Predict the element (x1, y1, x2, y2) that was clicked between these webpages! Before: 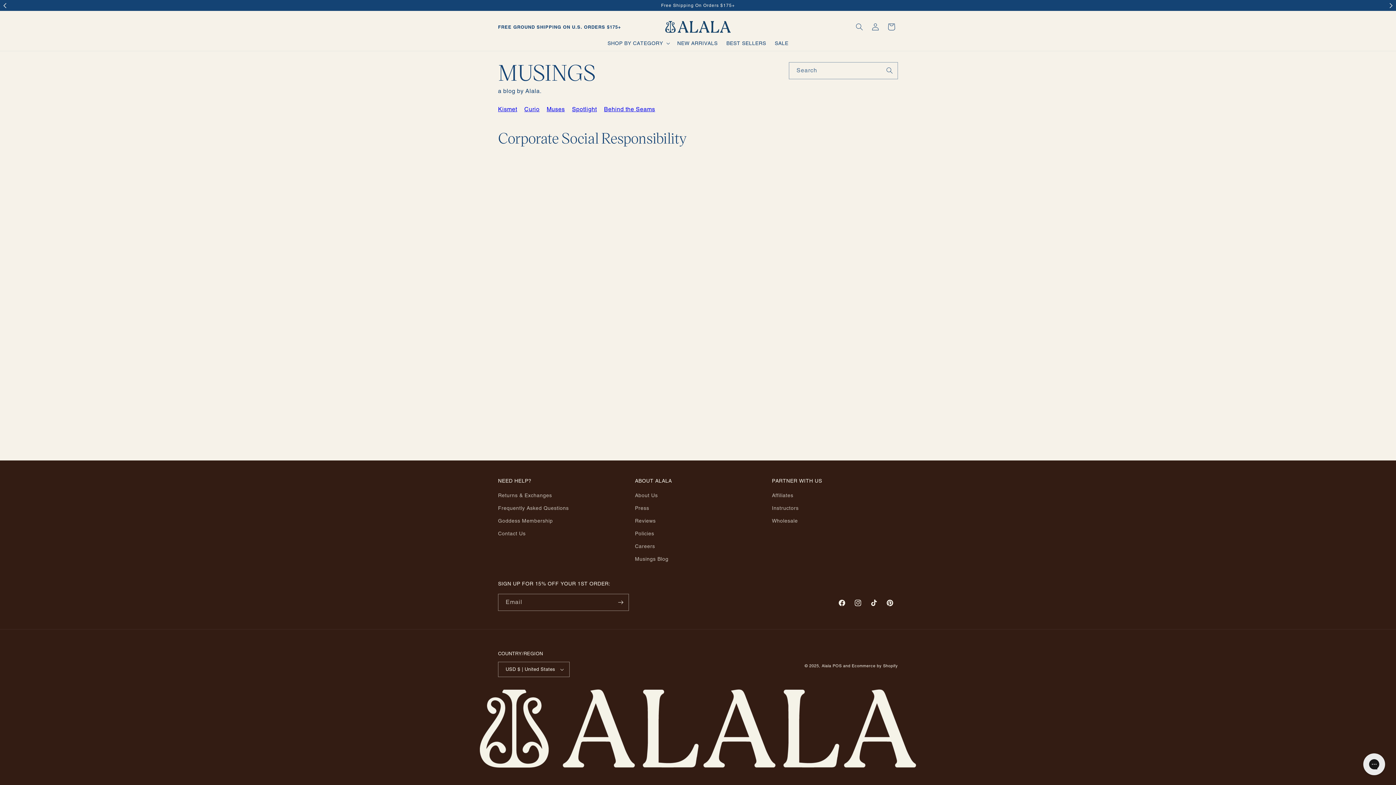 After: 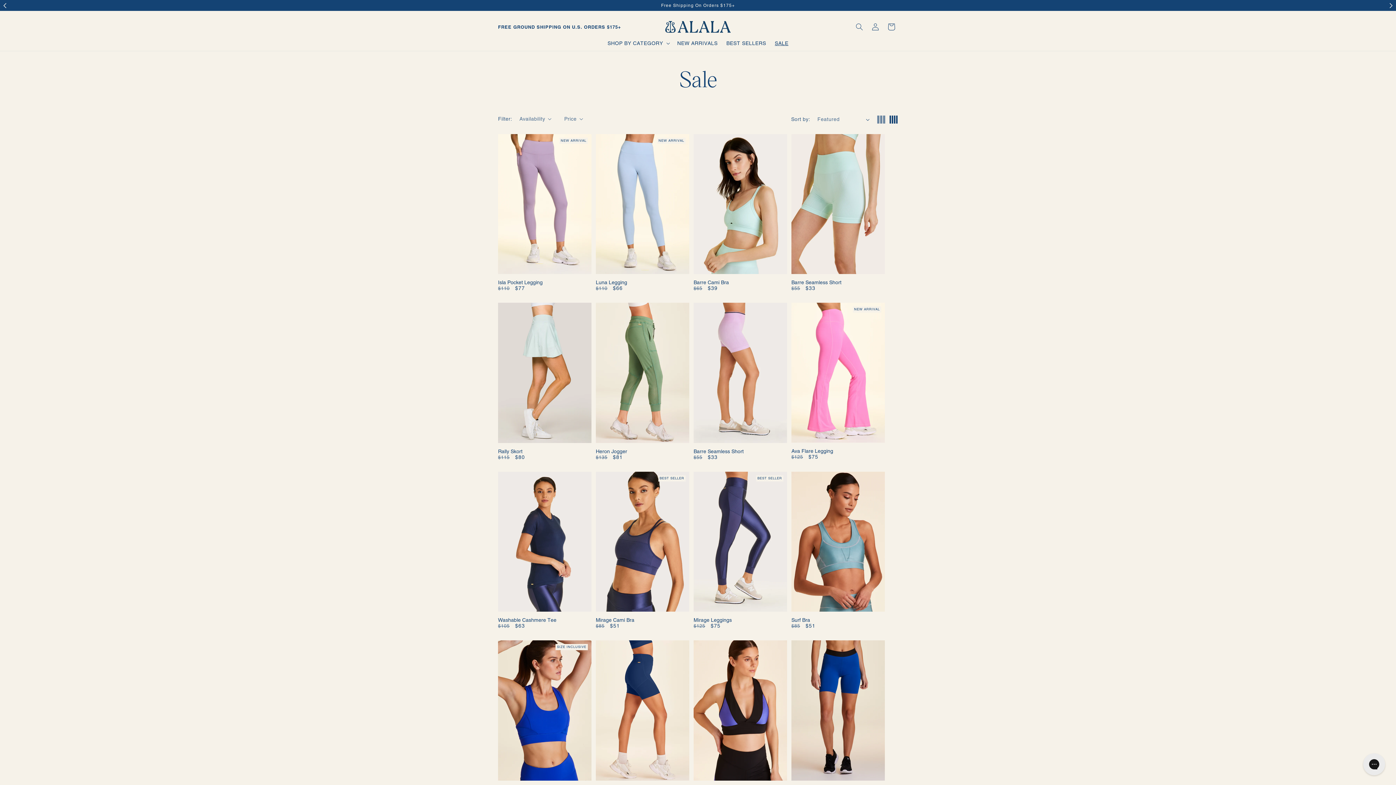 Action: bbox: (770, 35, 792, 50) label: SALE